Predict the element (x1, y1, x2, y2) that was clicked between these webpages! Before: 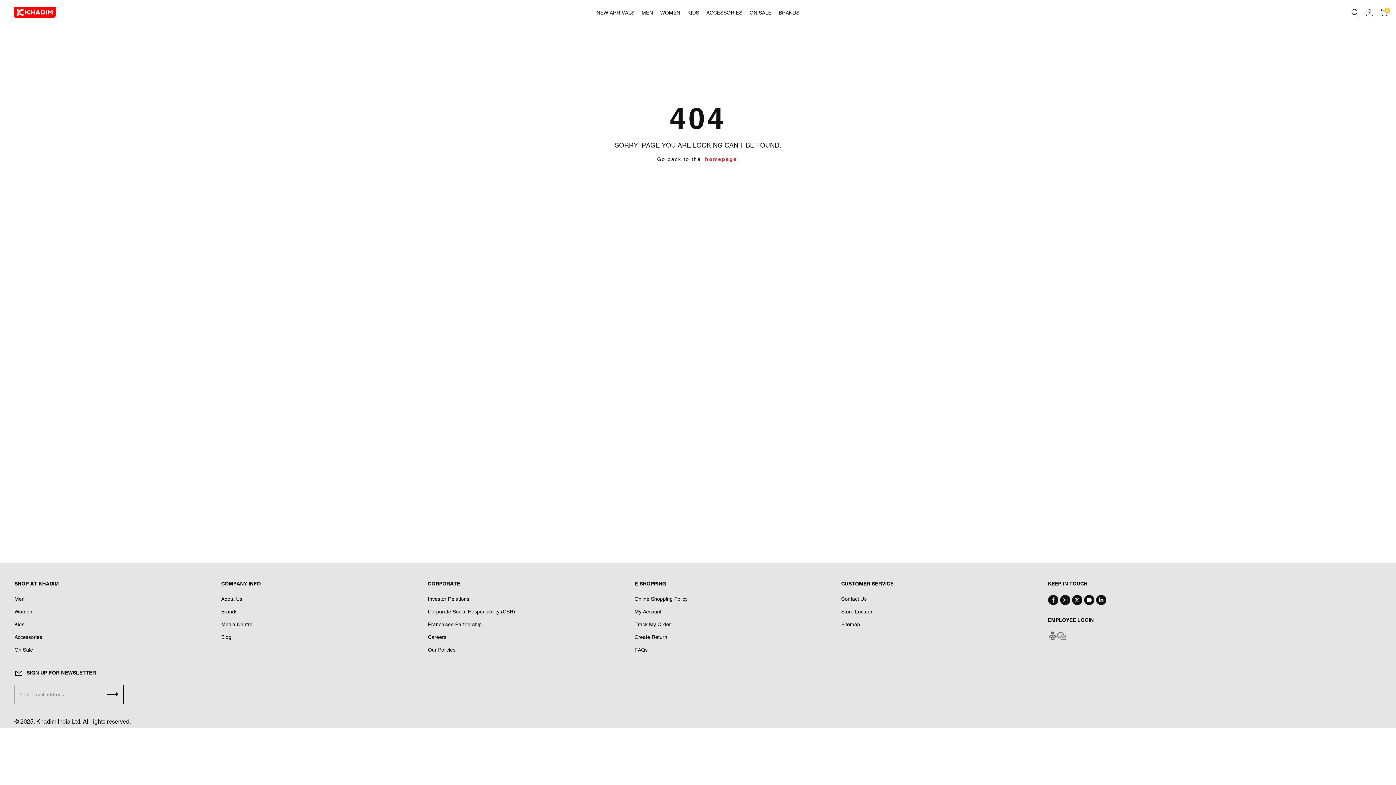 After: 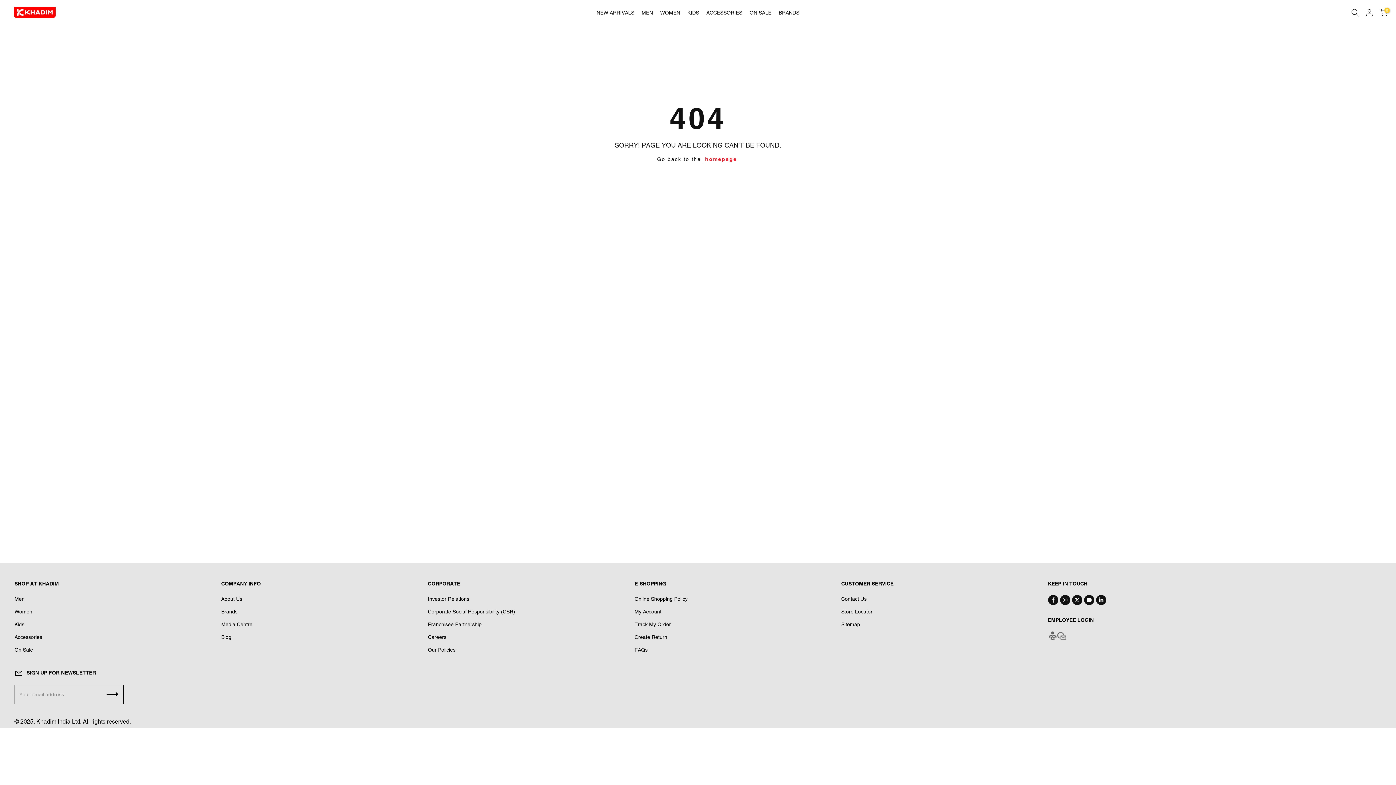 Action: bbox: (1048, 631, 1057, 640)